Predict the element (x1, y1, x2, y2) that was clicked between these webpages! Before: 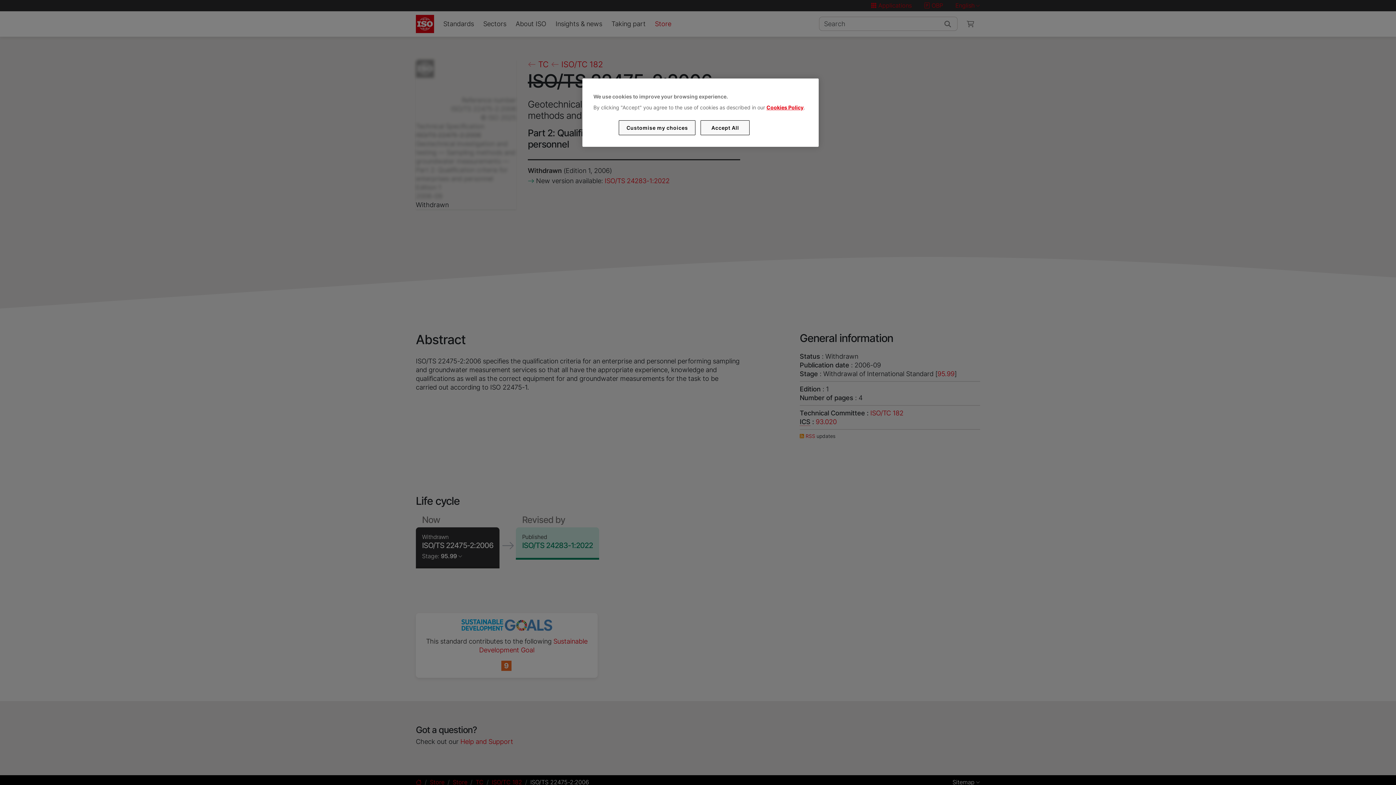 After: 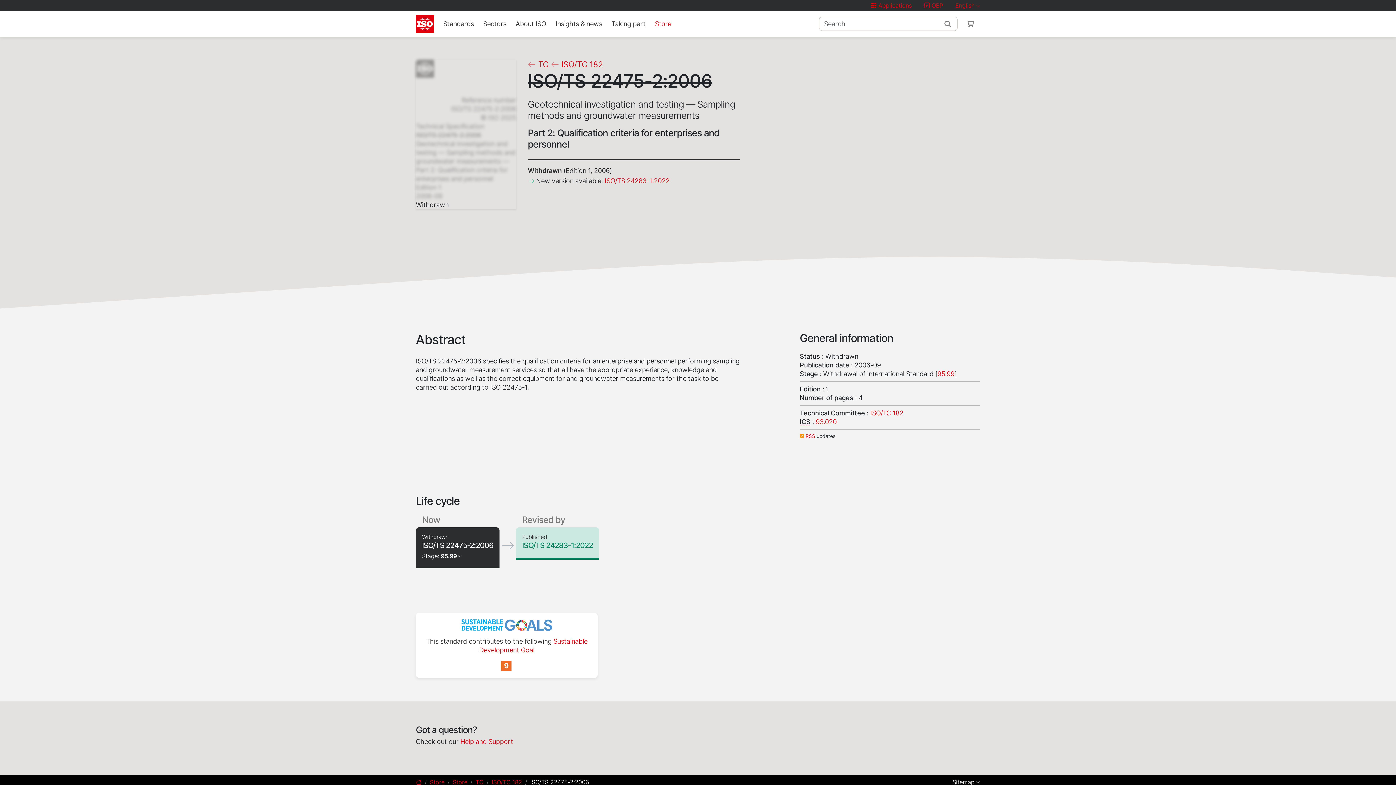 Action: bbox: (700, 120, 749, 135) label: Accept All